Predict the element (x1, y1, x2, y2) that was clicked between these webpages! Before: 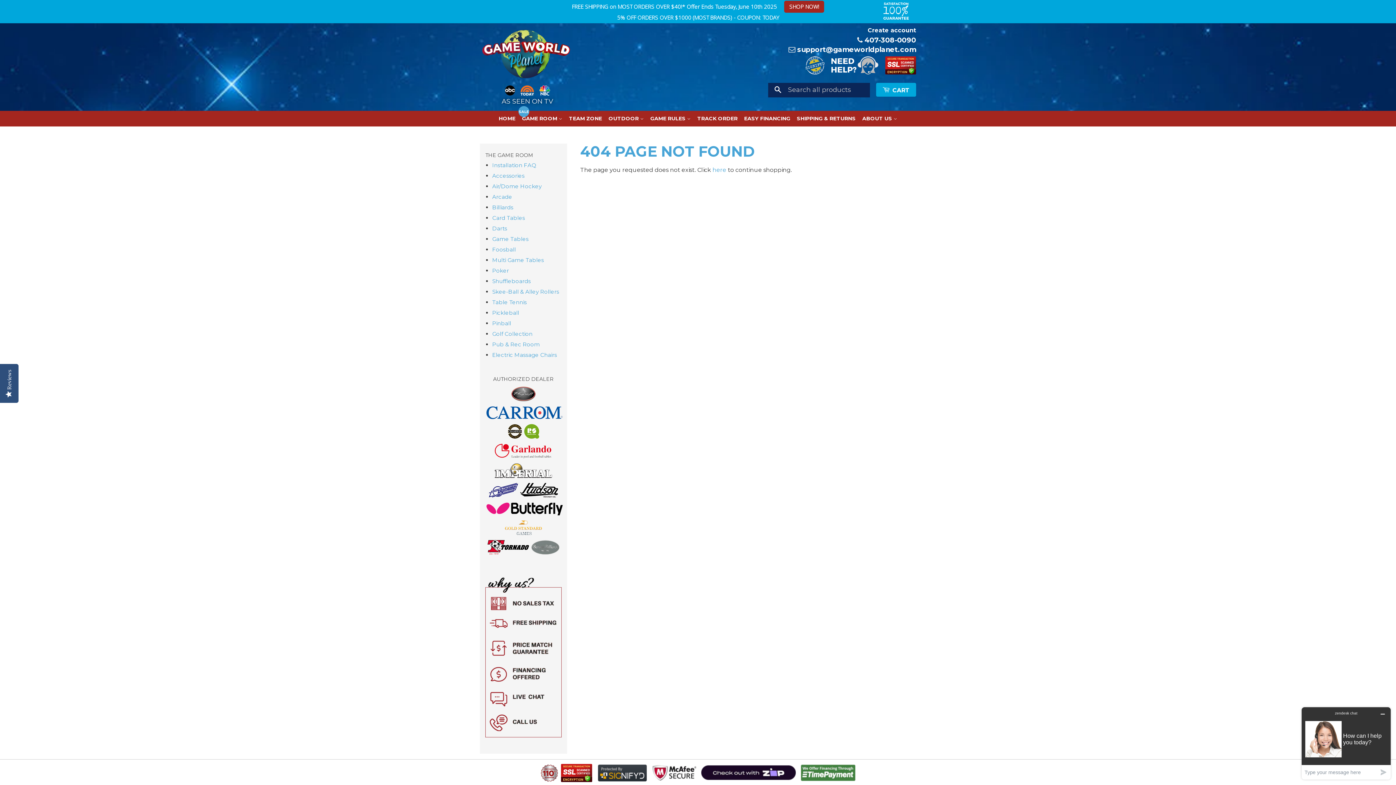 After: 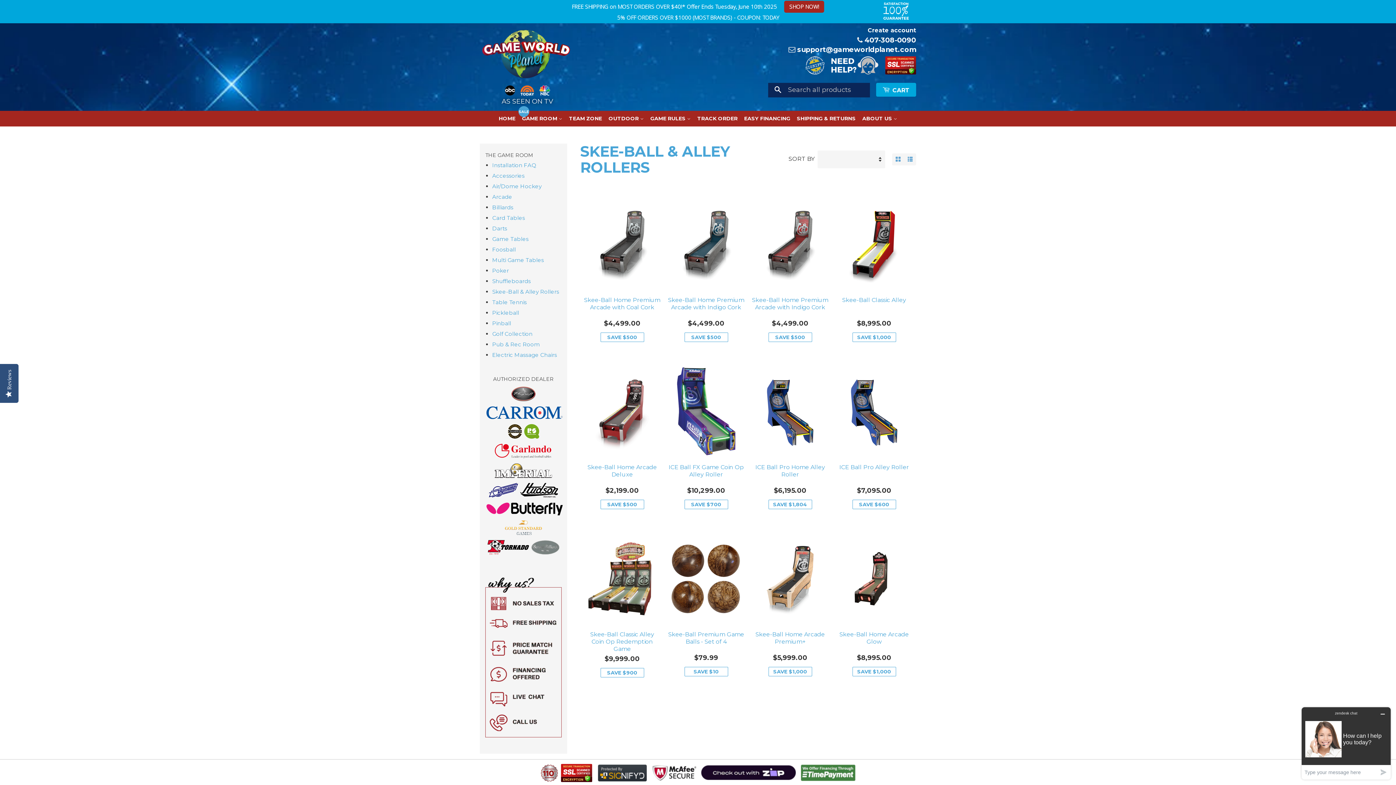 Action: label: Skee-Ball & Alley Rollers bbox: (492, 288, 559, 295)